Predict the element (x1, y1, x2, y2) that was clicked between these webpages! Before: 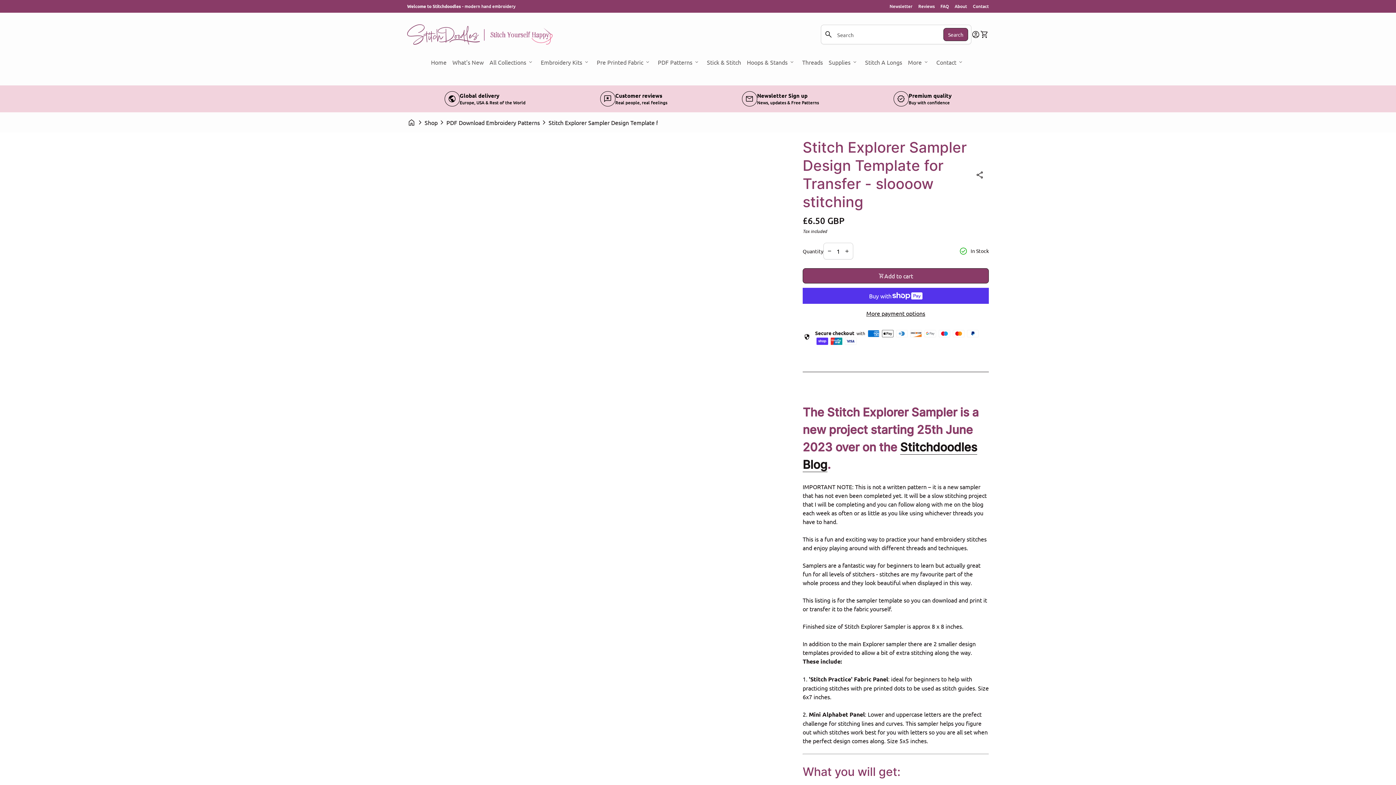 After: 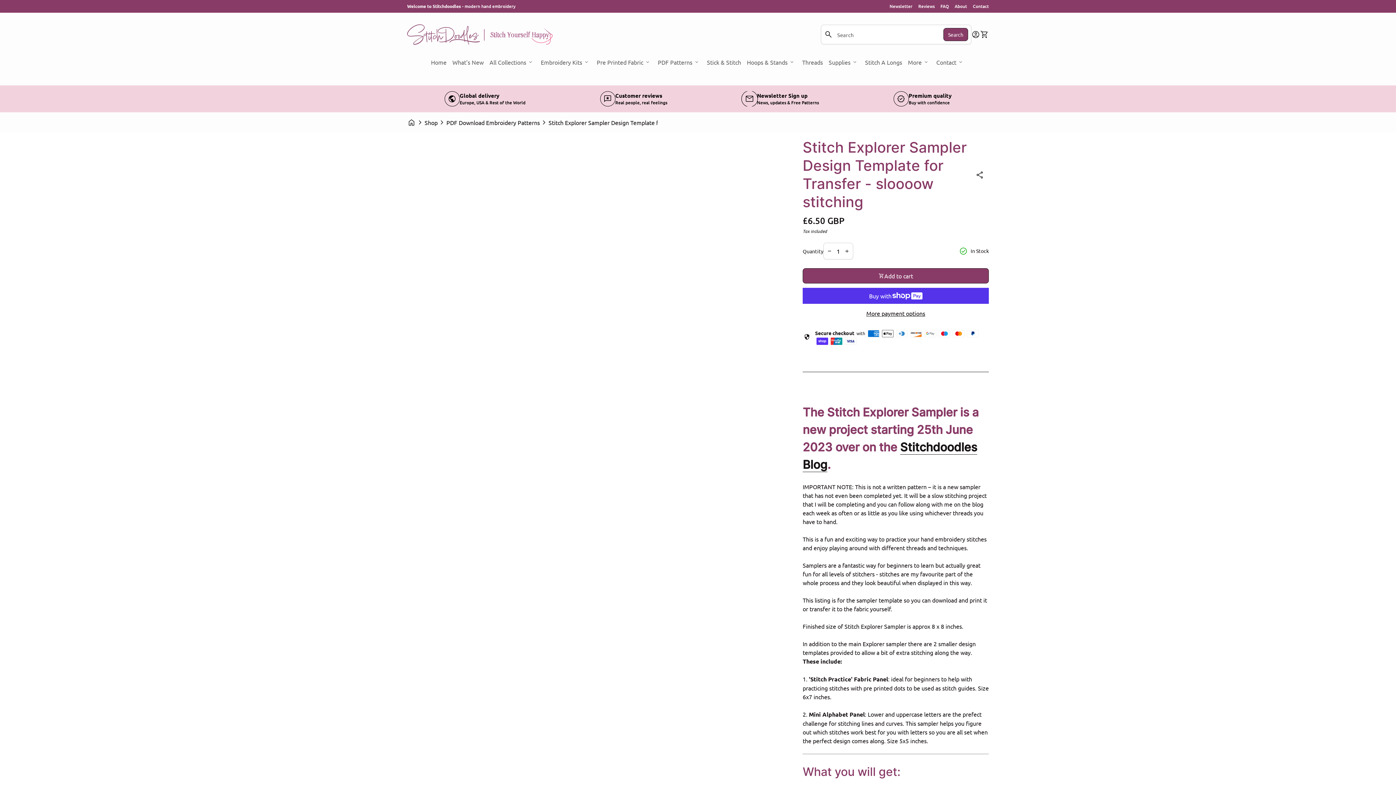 Action: label: mail
Newsletter Sign up

News, updates & Free Patterns

(link opens in new tab/window)
(link opens in new tab/window) bbox: (742, 91, 819, 106)